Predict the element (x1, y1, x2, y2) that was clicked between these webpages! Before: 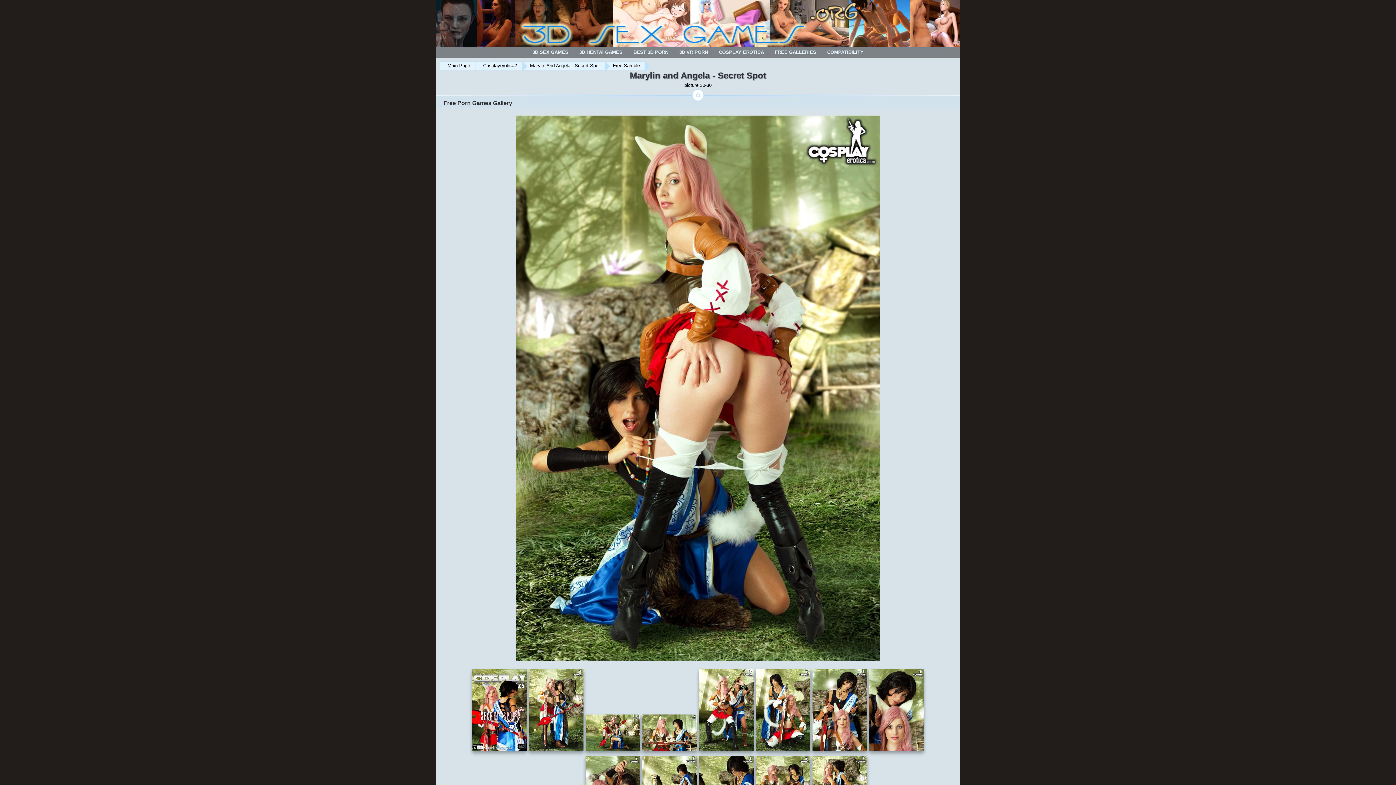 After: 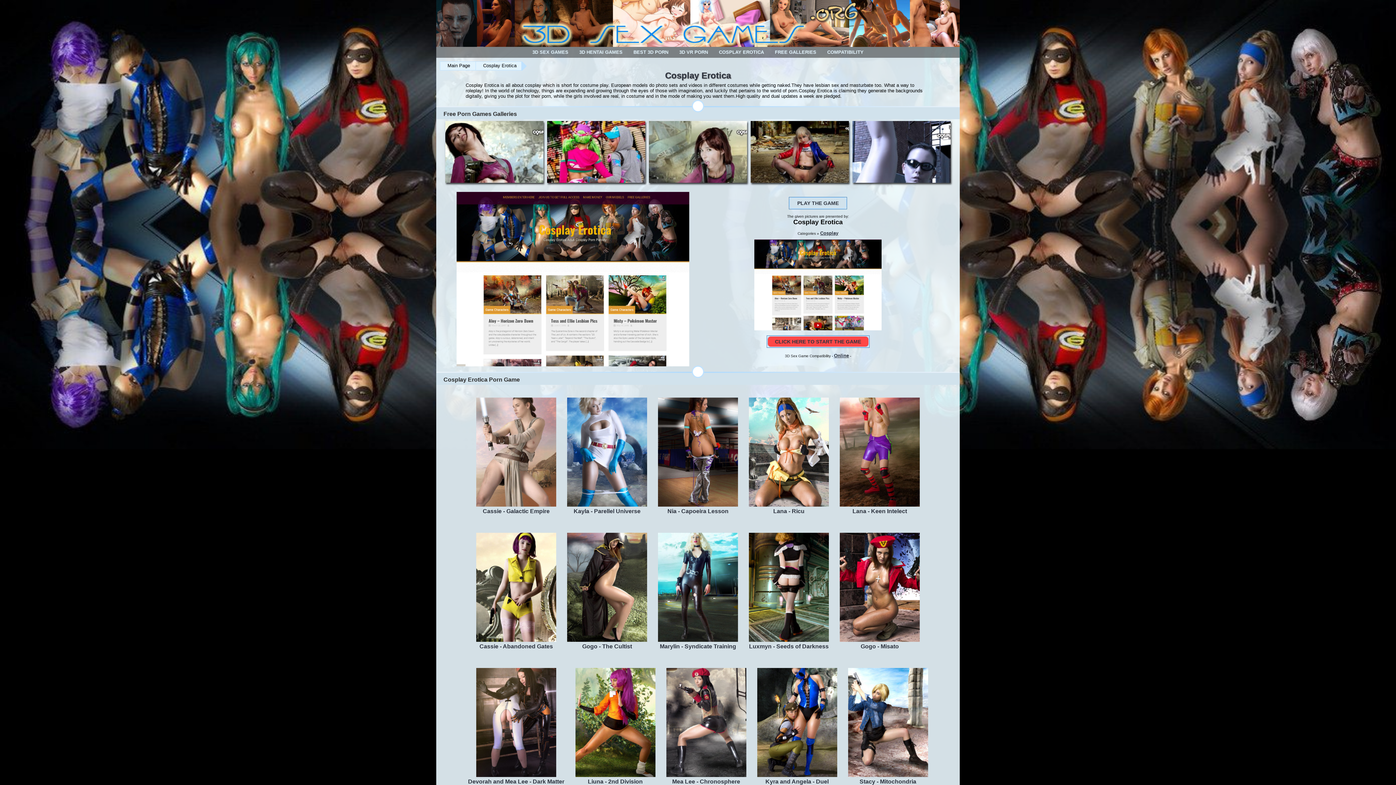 Action: bbox: (476, 61, 522, 70) label: Cosplayerotica2